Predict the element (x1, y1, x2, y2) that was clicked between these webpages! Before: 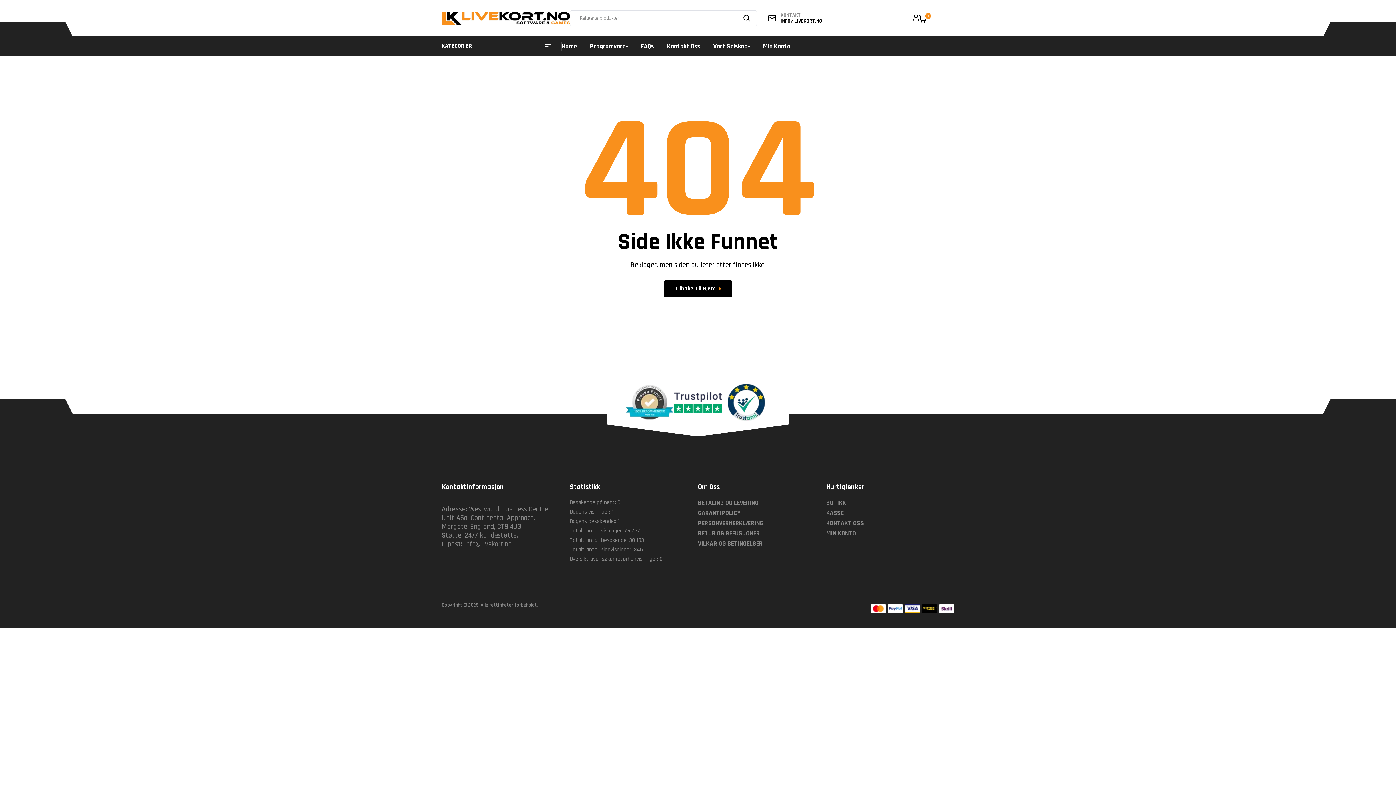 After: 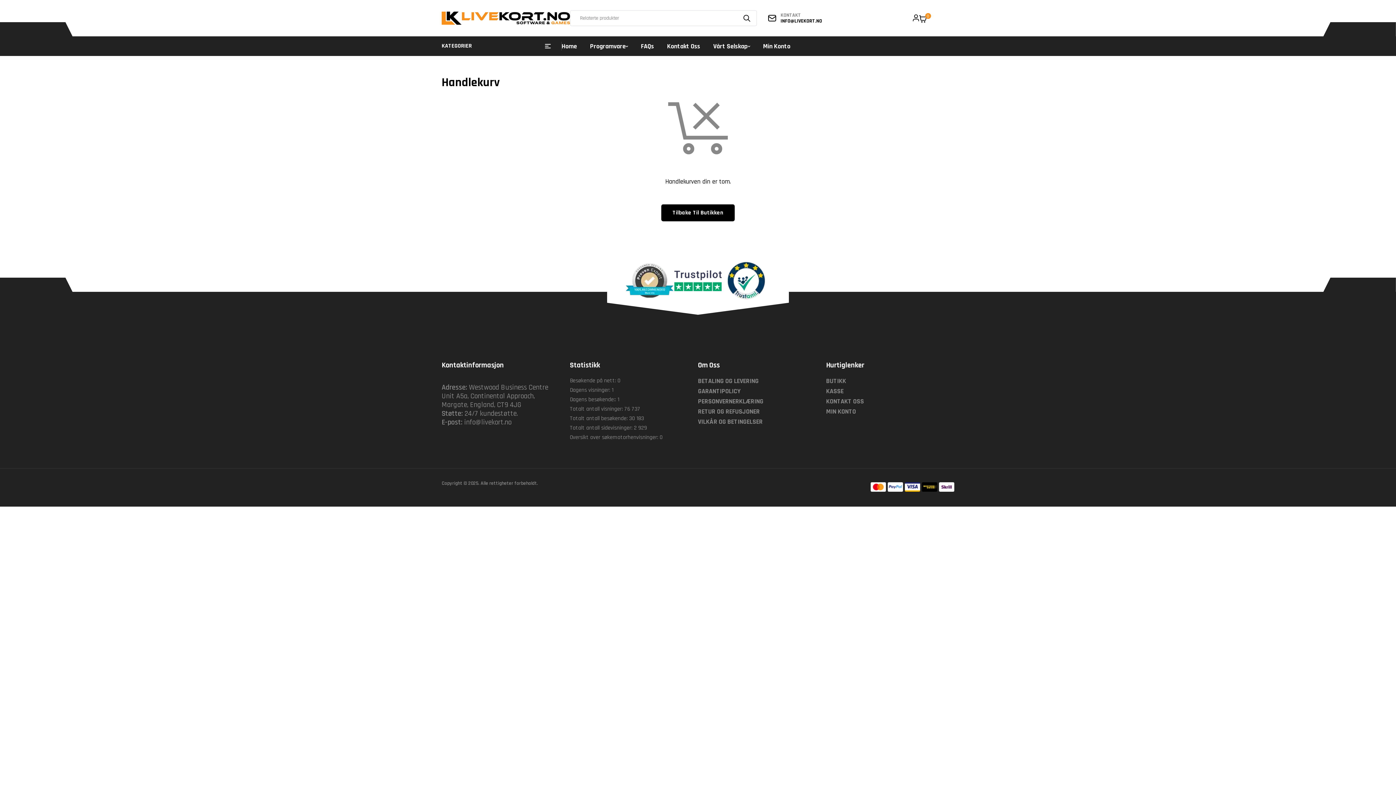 Action: label: KASSE bbox: (826, 508, 864, 518)